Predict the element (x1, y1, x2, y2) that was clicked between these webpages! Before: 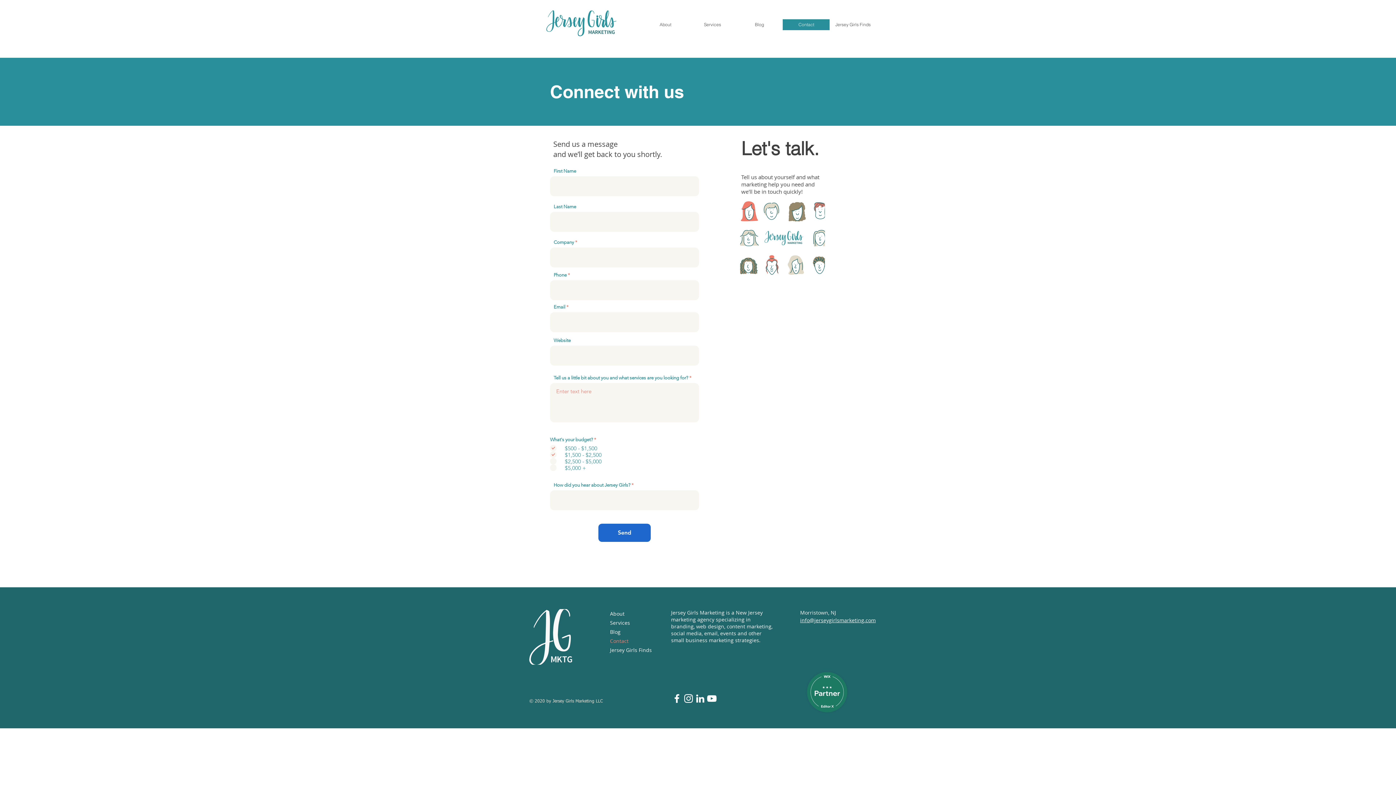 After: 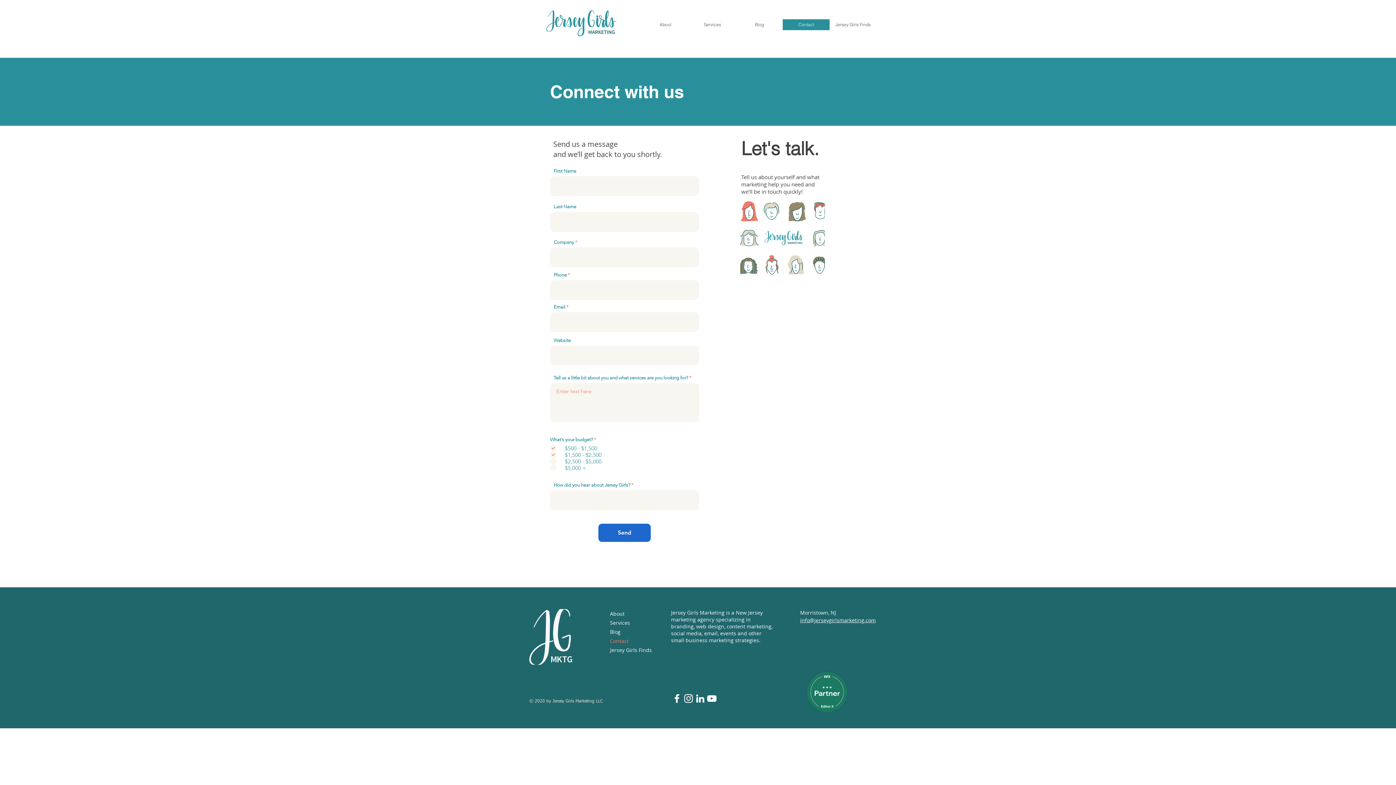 Action: label: info@jerseygirlsmarketing.com bbox: (800, 617, 876, 624)